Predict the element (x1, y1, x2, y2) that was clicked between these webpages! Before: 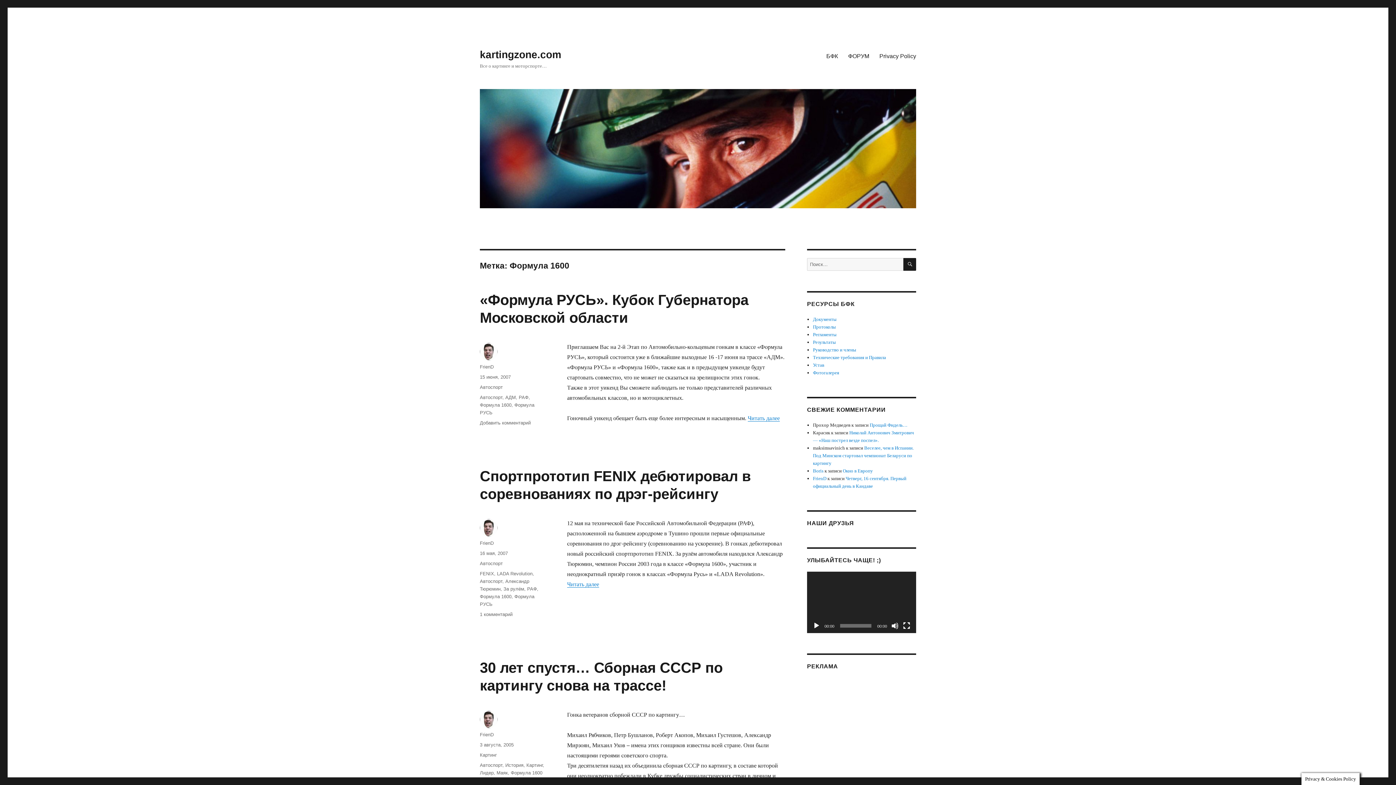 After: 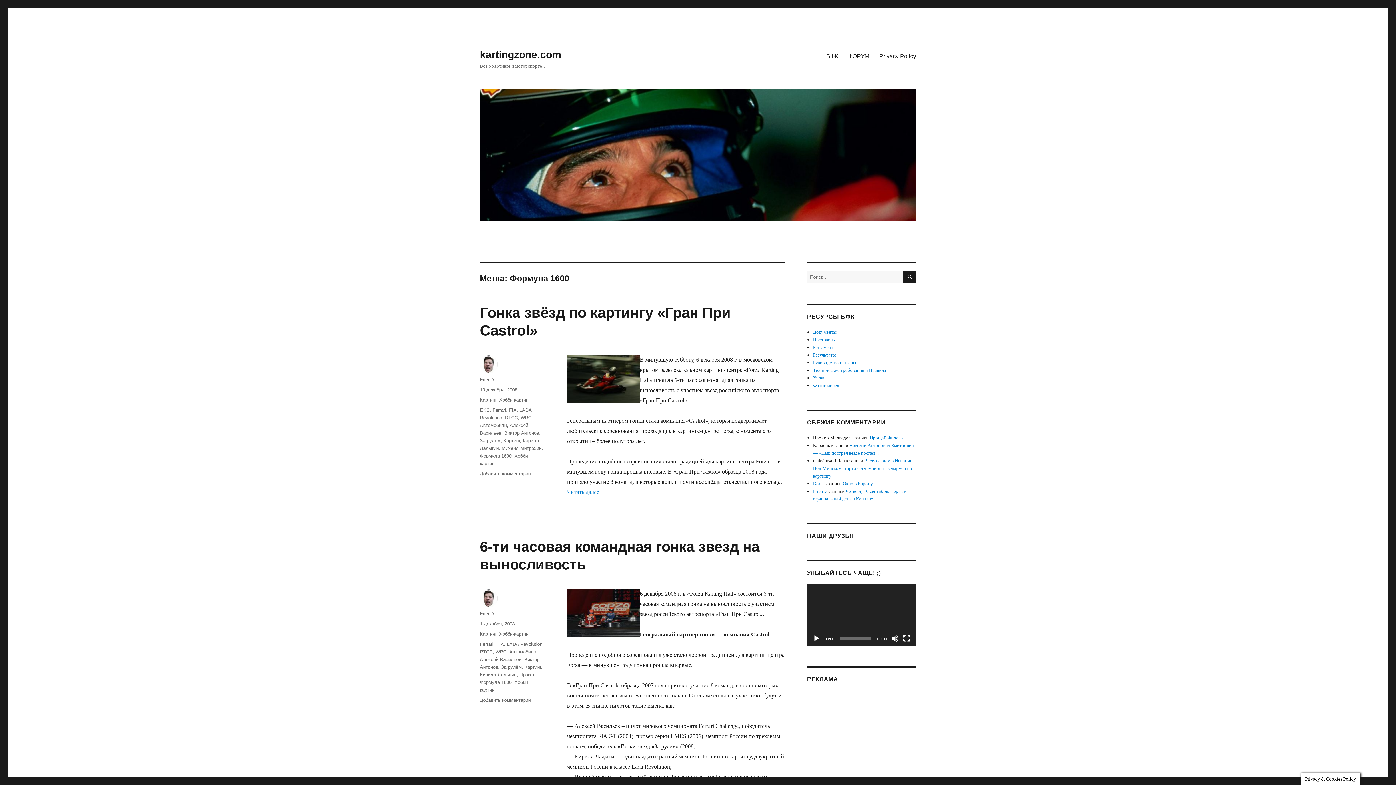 Action: bbox: (480, 402, 511, 408) label: Формула 1600